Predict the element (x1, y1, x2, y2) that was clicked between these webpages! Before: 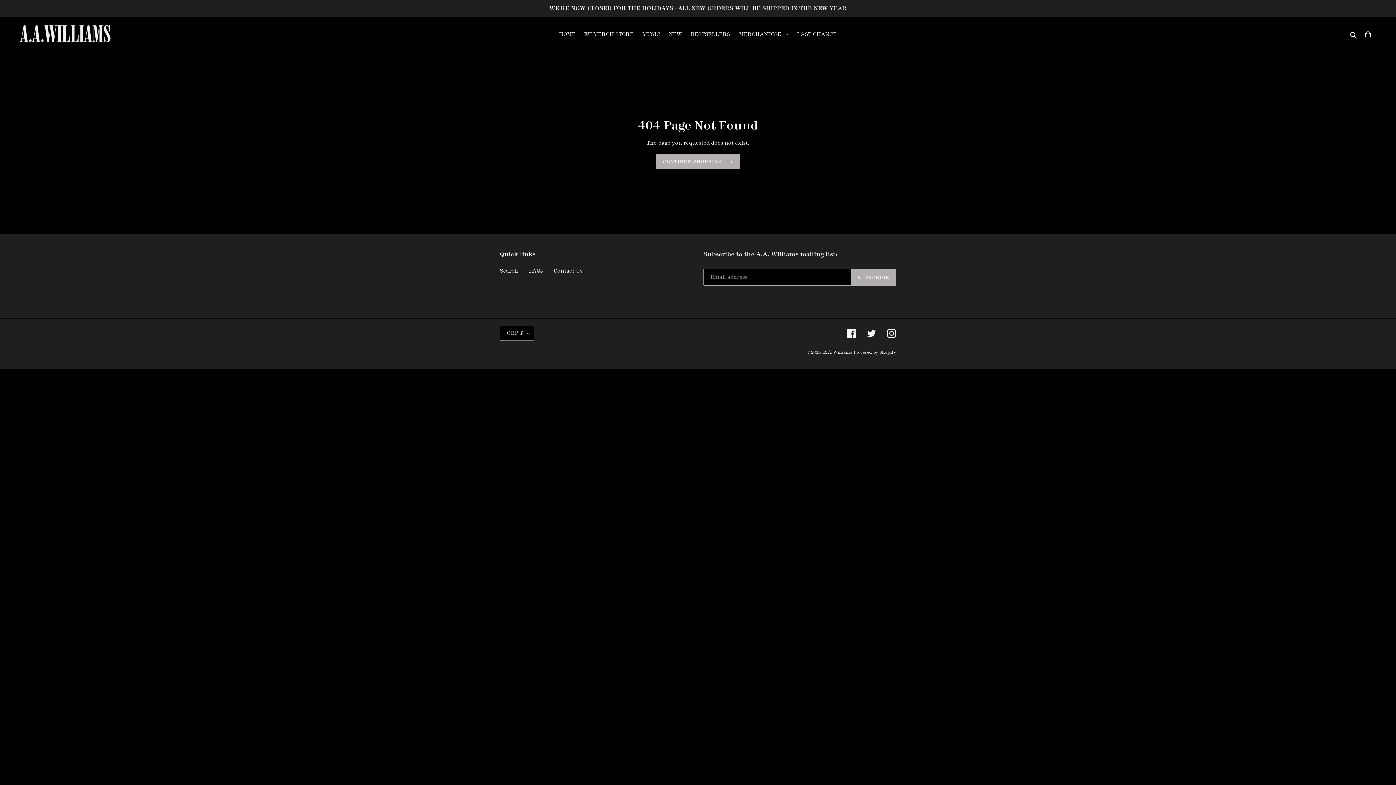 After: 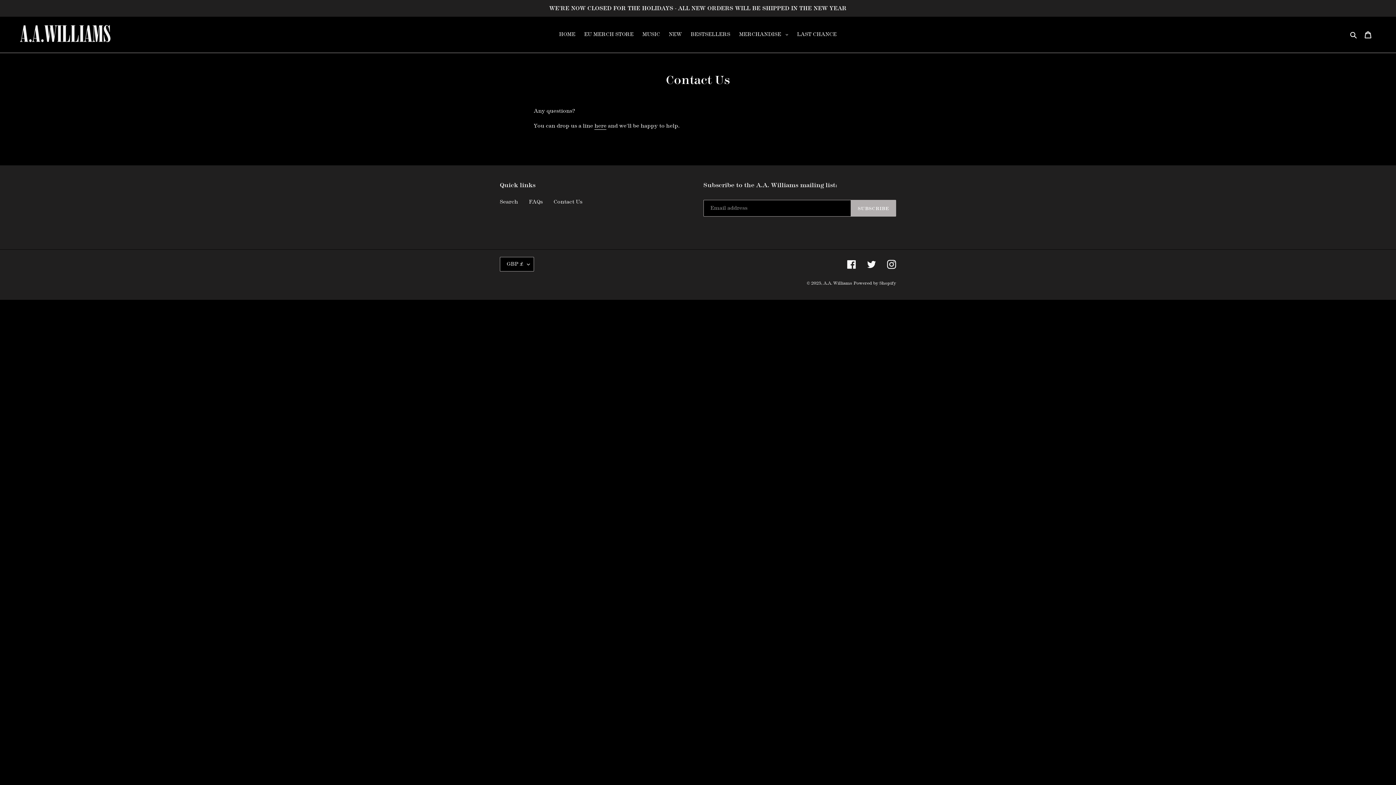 Action: bbox: (553, 268, 582, 274) label: Contact Us